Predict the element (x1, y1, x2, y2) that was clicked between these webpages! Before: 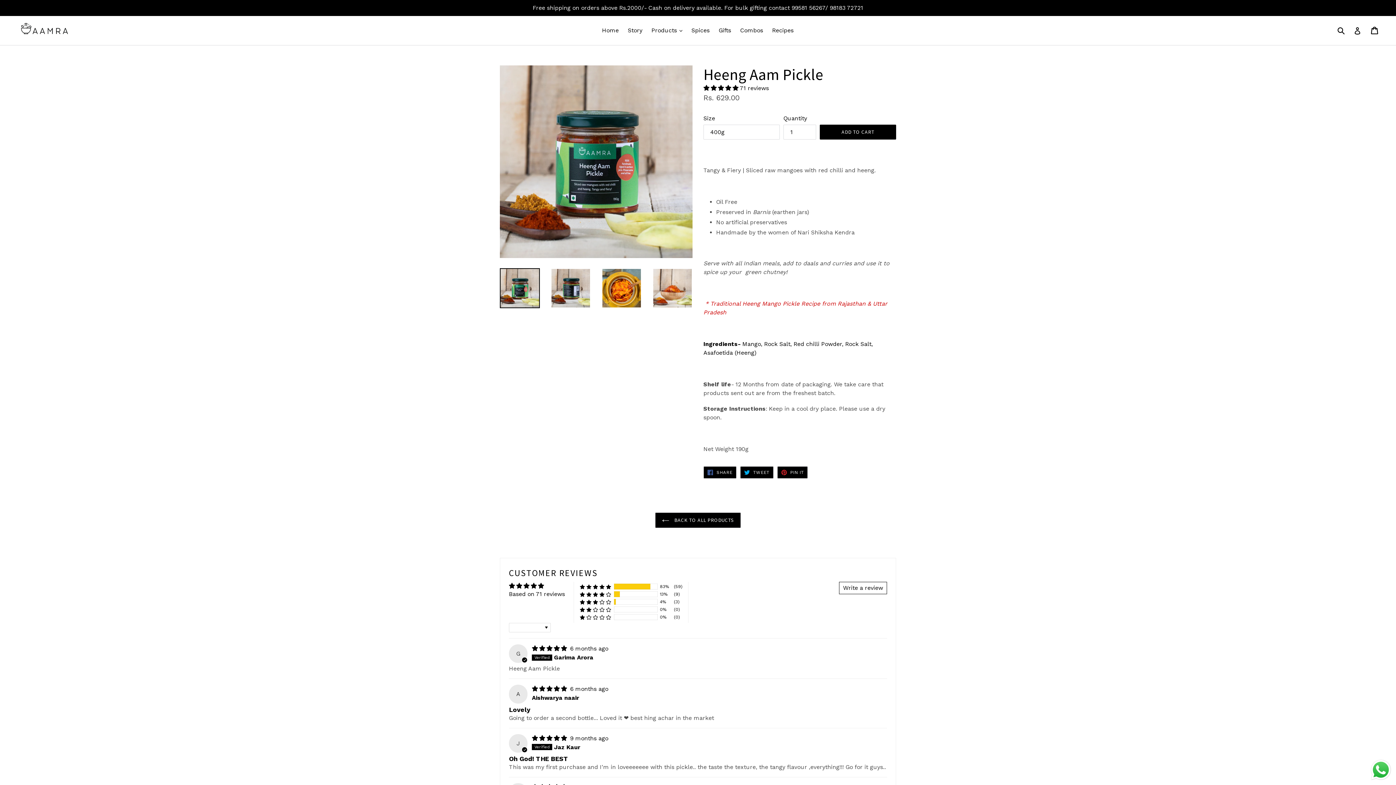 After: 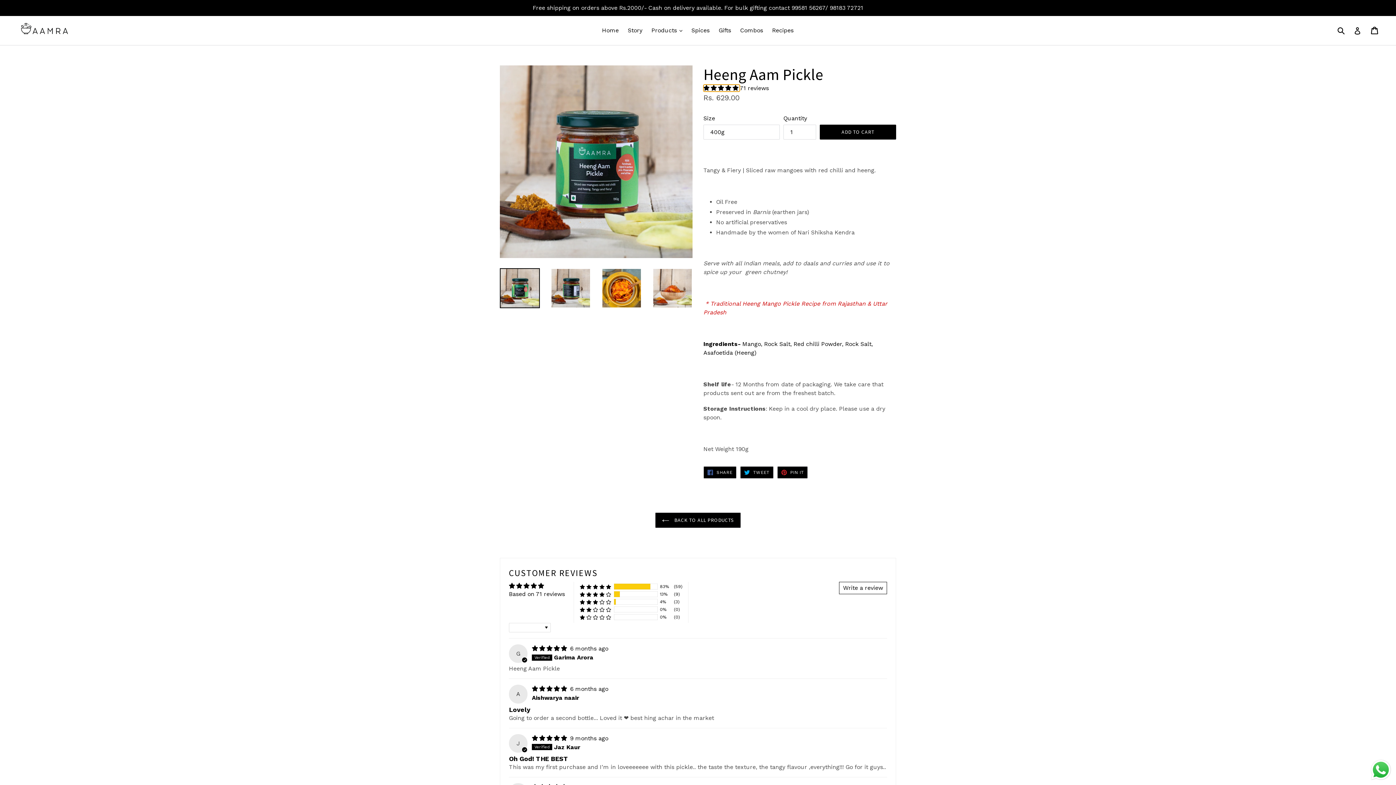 Action: bbox: (703, 84, 740, 91) label: 4.79 stars